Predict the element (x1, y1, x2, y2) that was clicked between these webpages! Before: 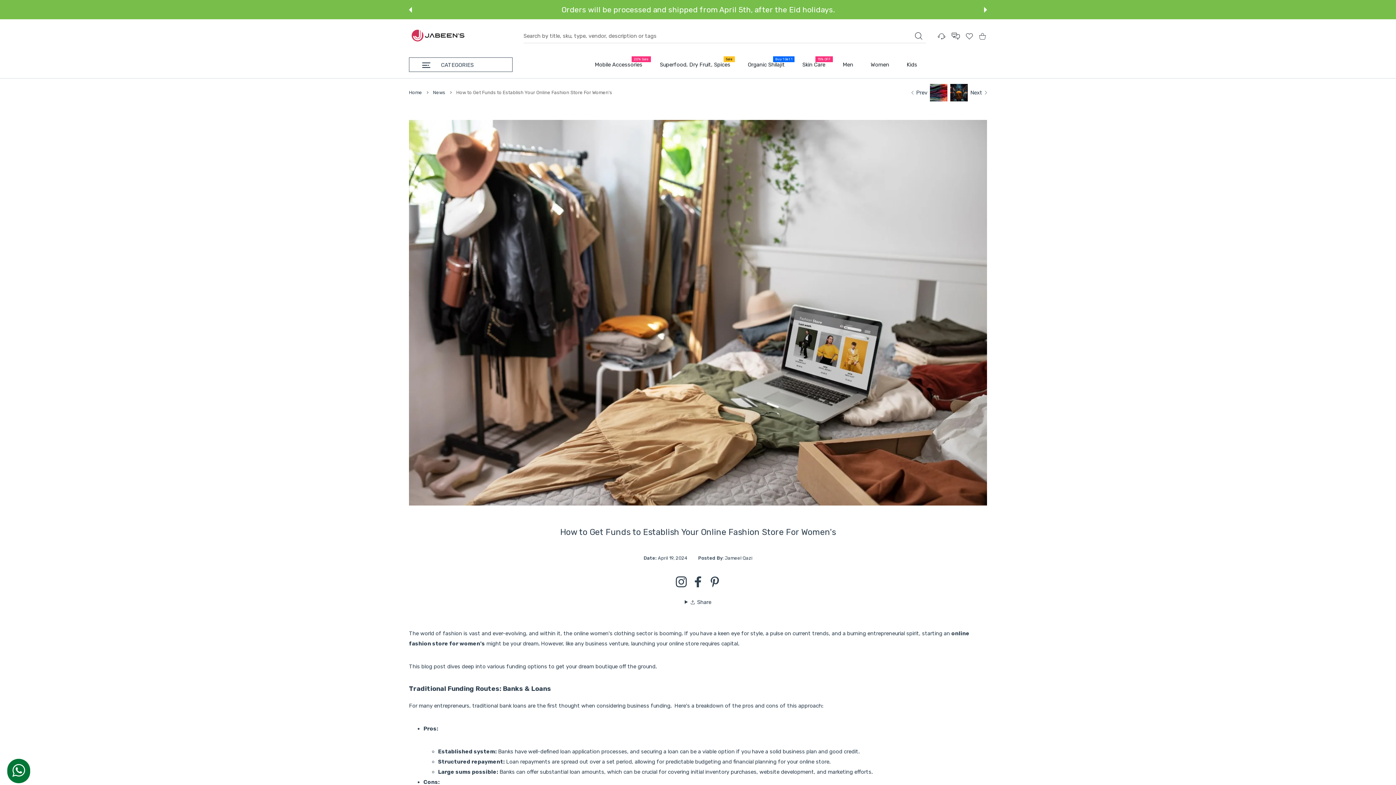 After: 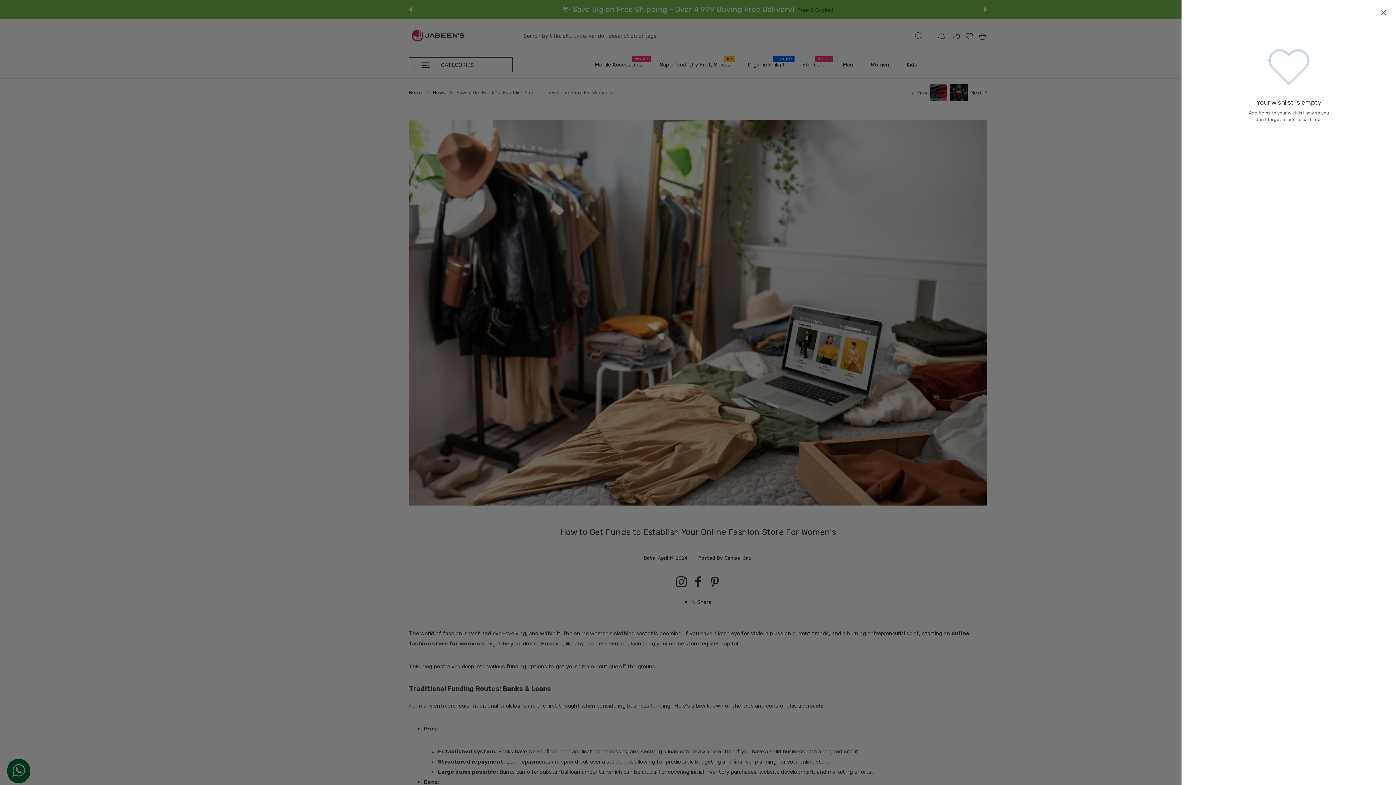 Action: bbox: (963, 32, 976, 39) label: Wishlist